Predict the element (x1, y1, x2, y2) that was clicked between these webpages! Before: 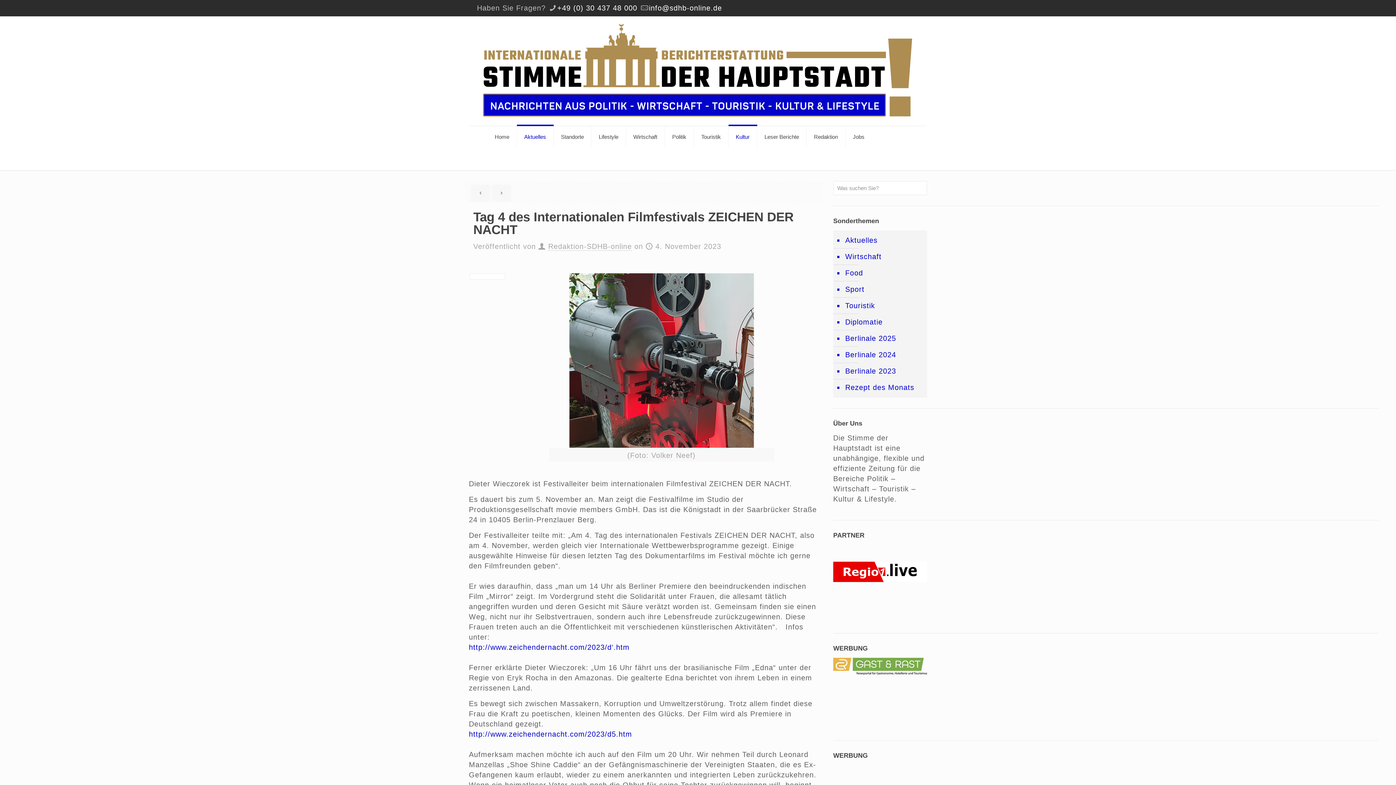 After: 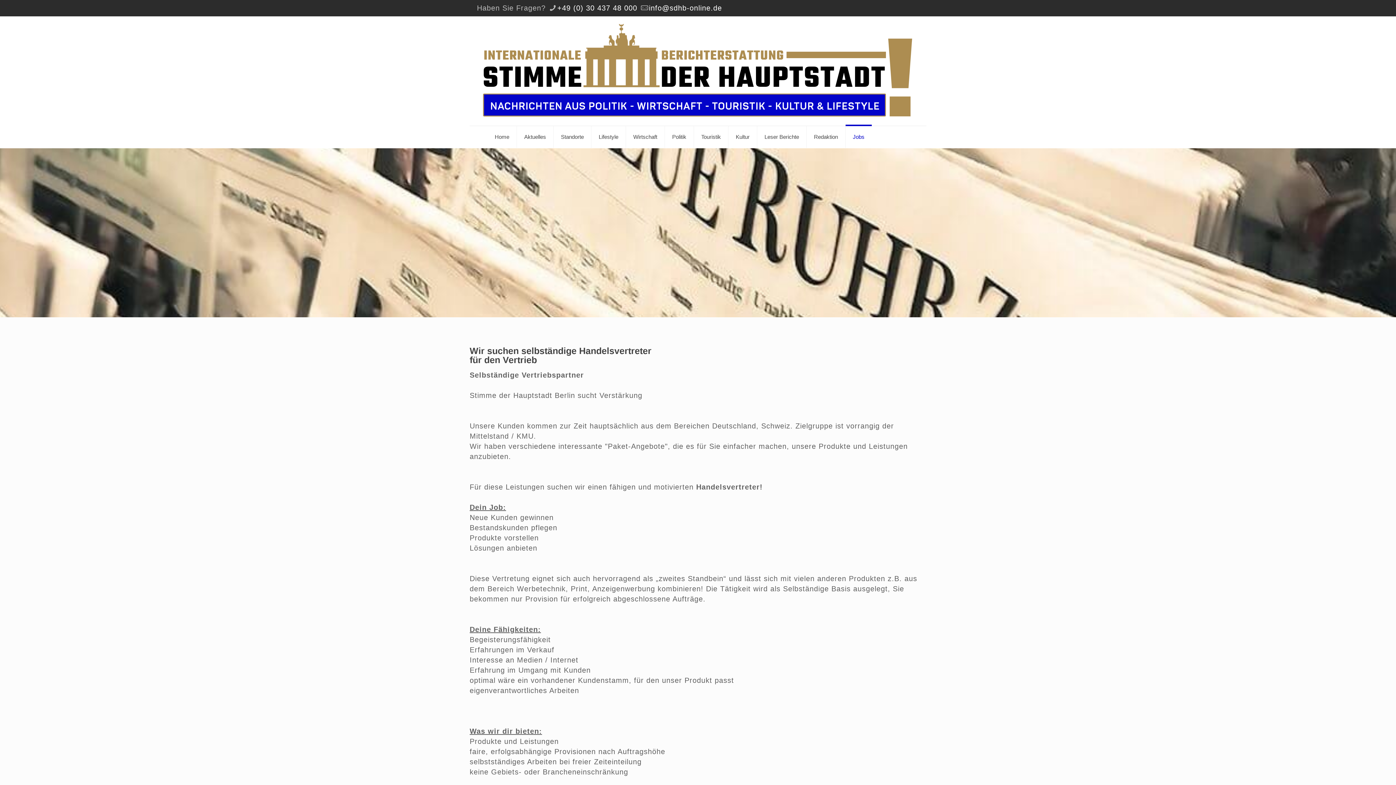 Action: label: Jobs bbox: (845, 126, 872, 148)